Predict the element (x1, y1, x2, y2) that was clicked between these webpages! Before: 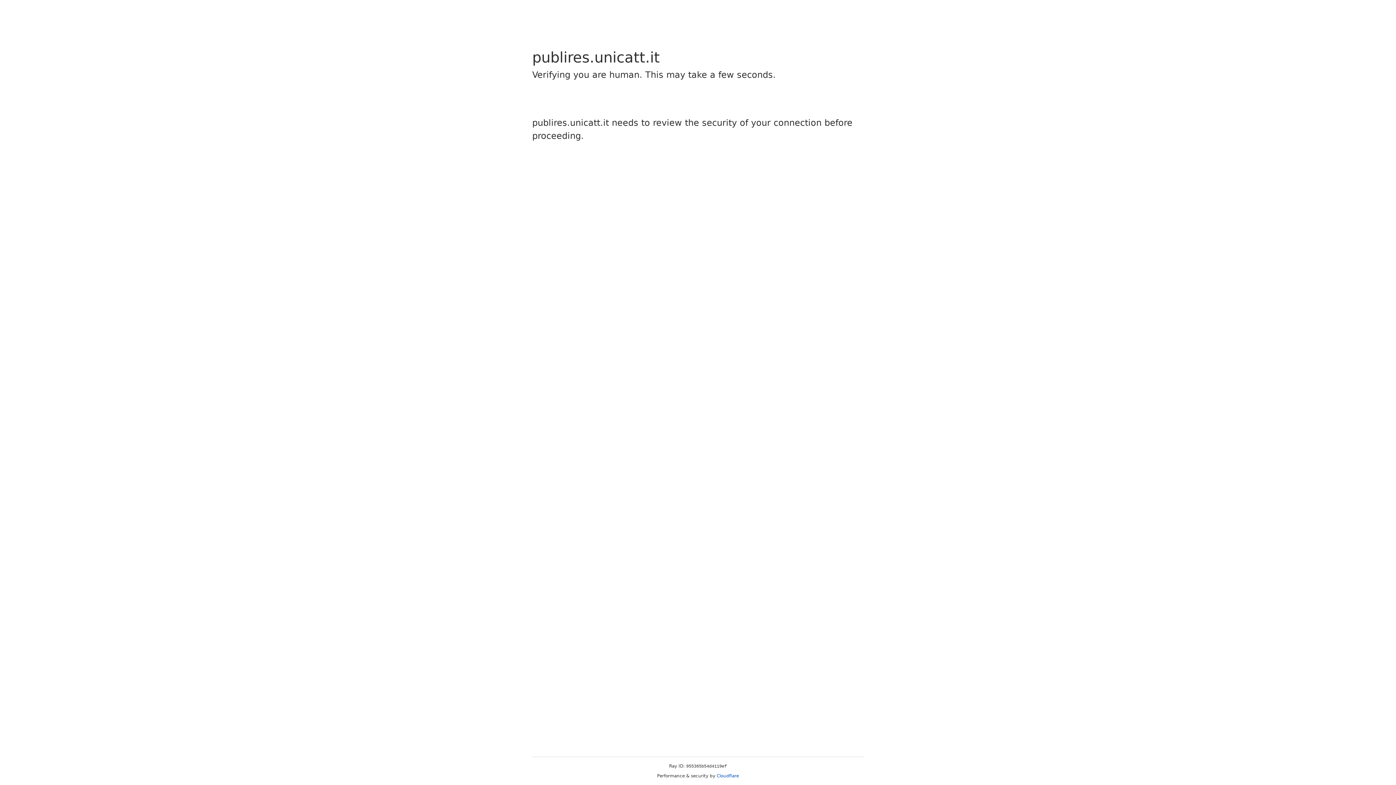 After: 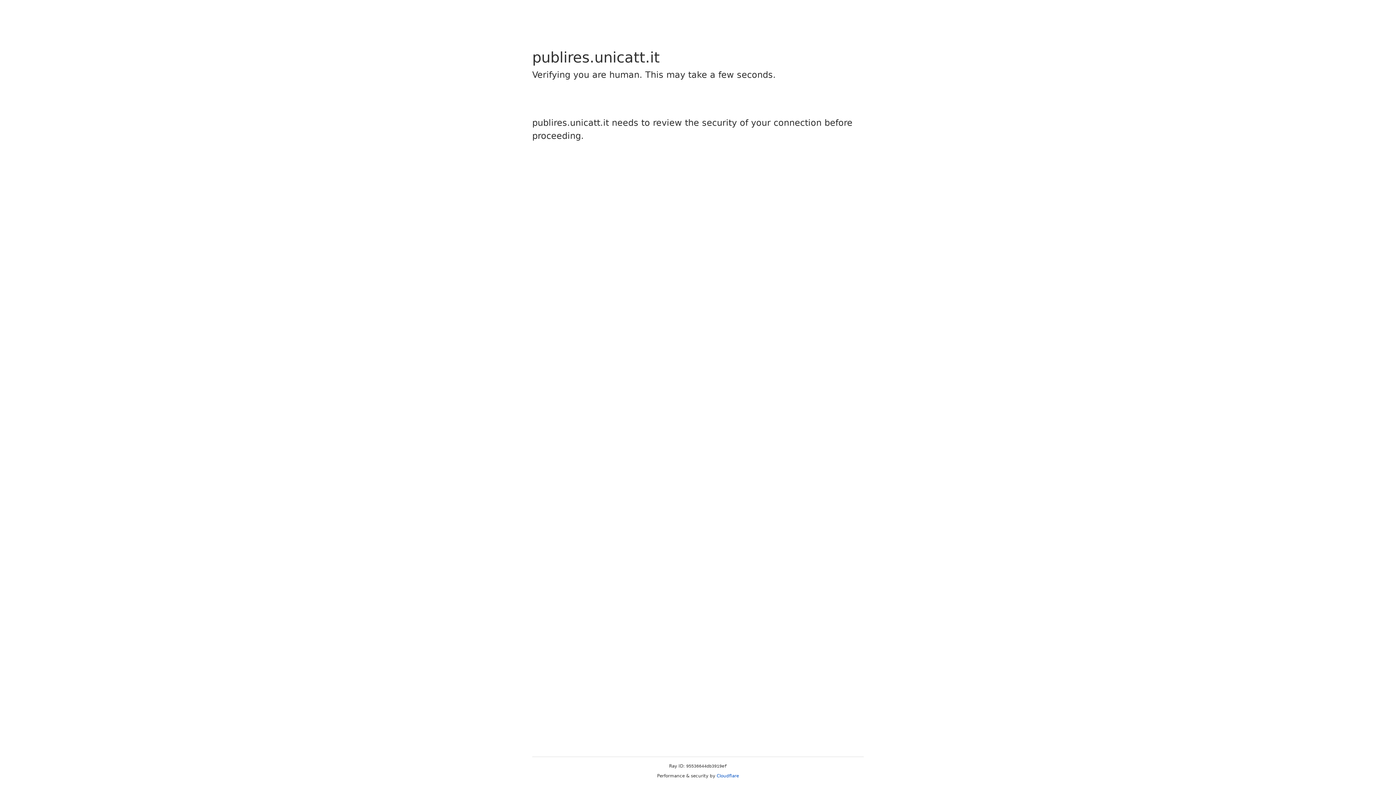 Action: bbox: (716, 773, 739, 778) label: Cloudflare